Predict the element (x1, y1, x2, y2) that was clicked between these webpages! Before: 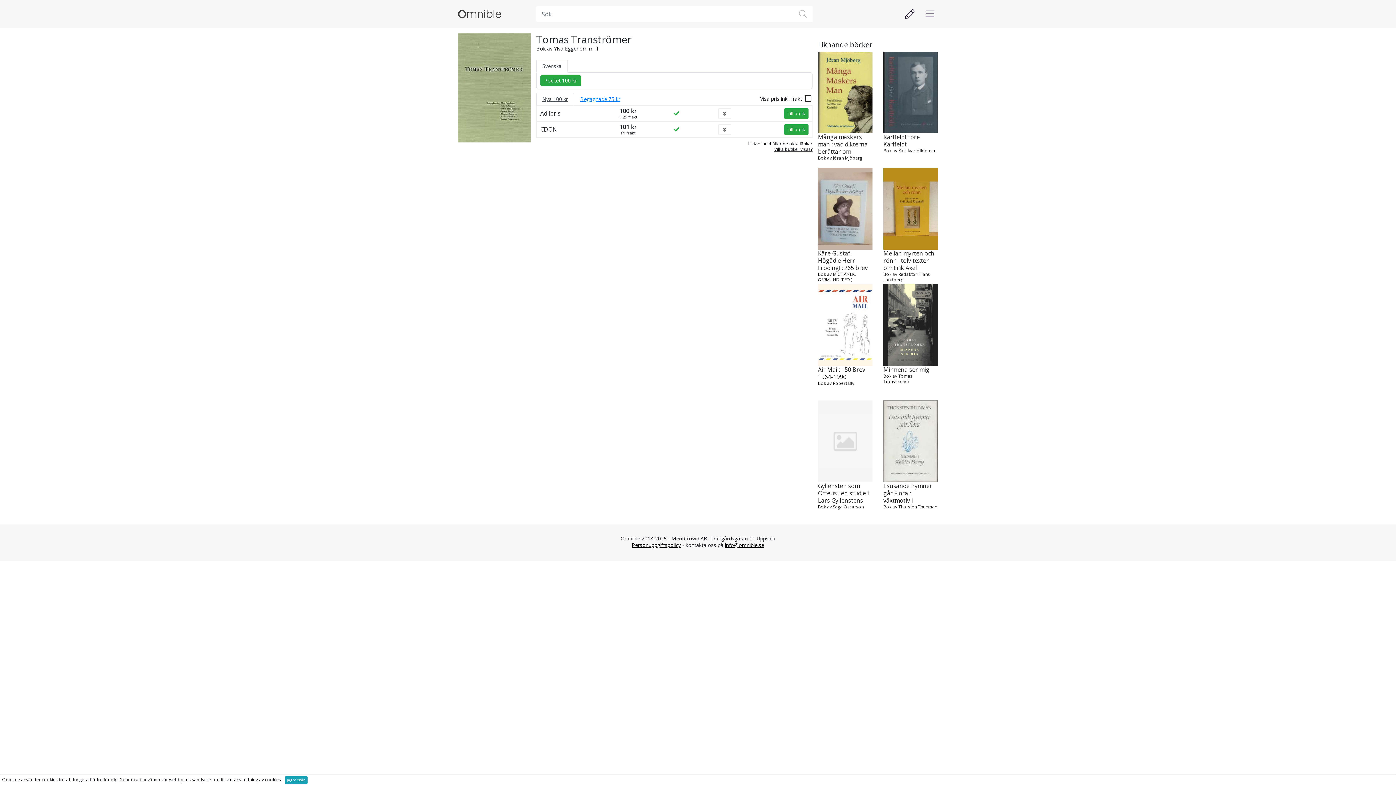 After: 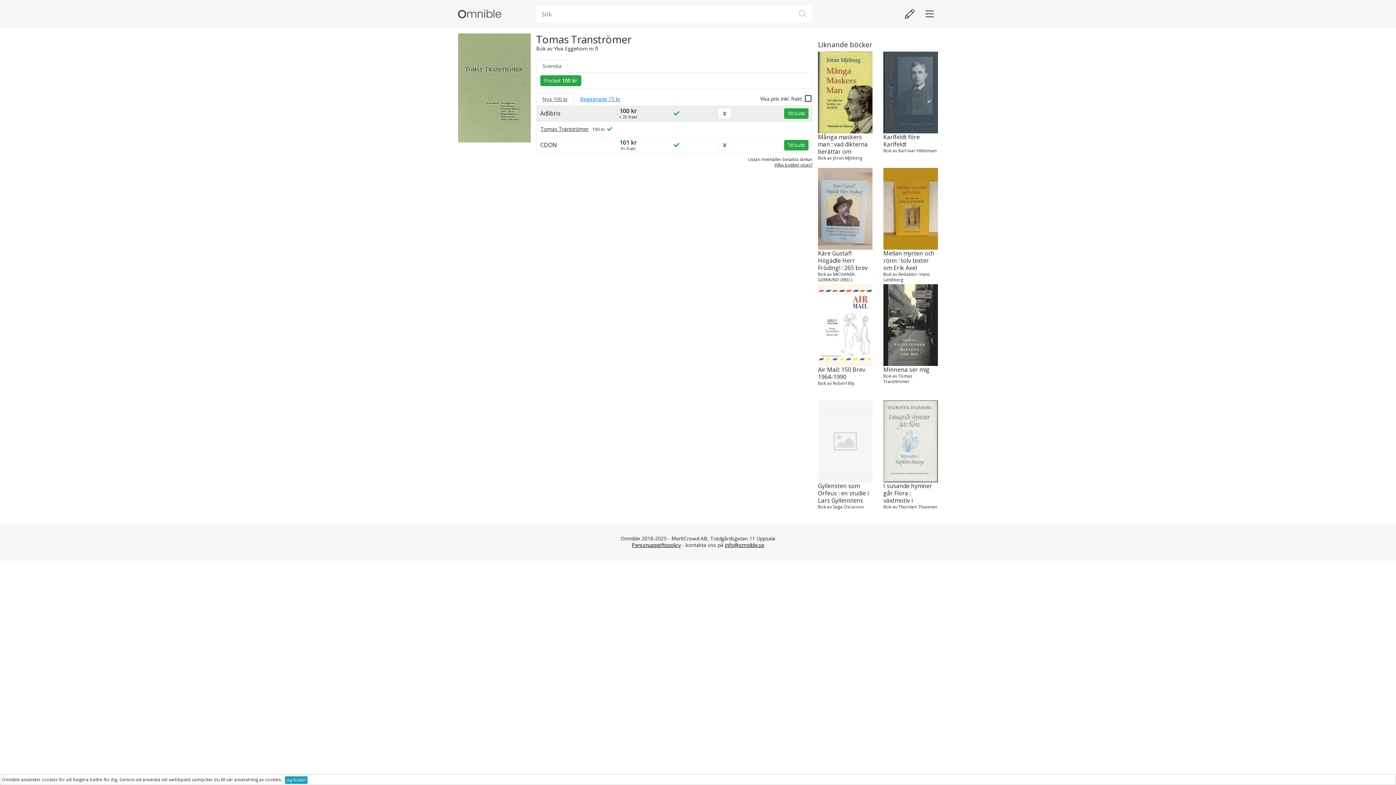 Action: bbox: (718, 108, 731, 118)